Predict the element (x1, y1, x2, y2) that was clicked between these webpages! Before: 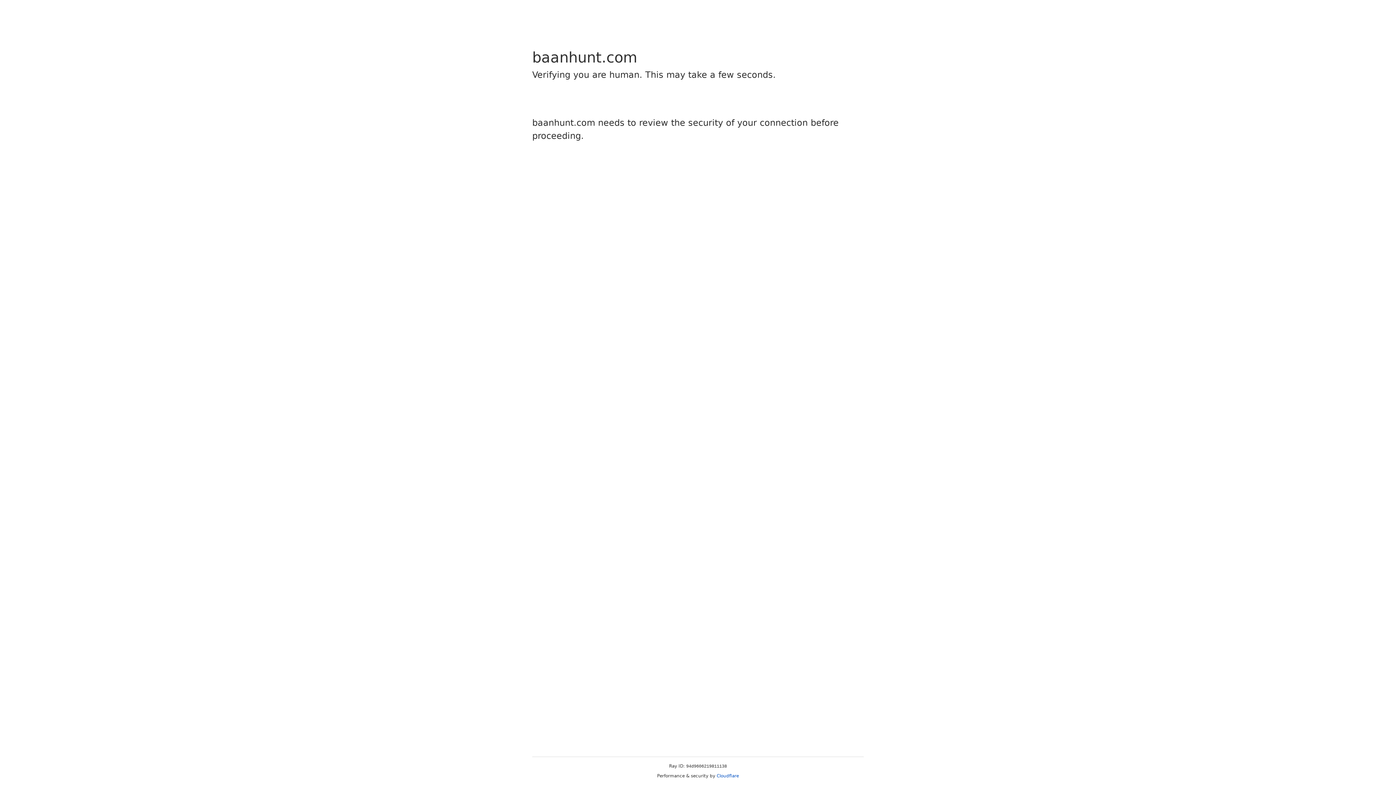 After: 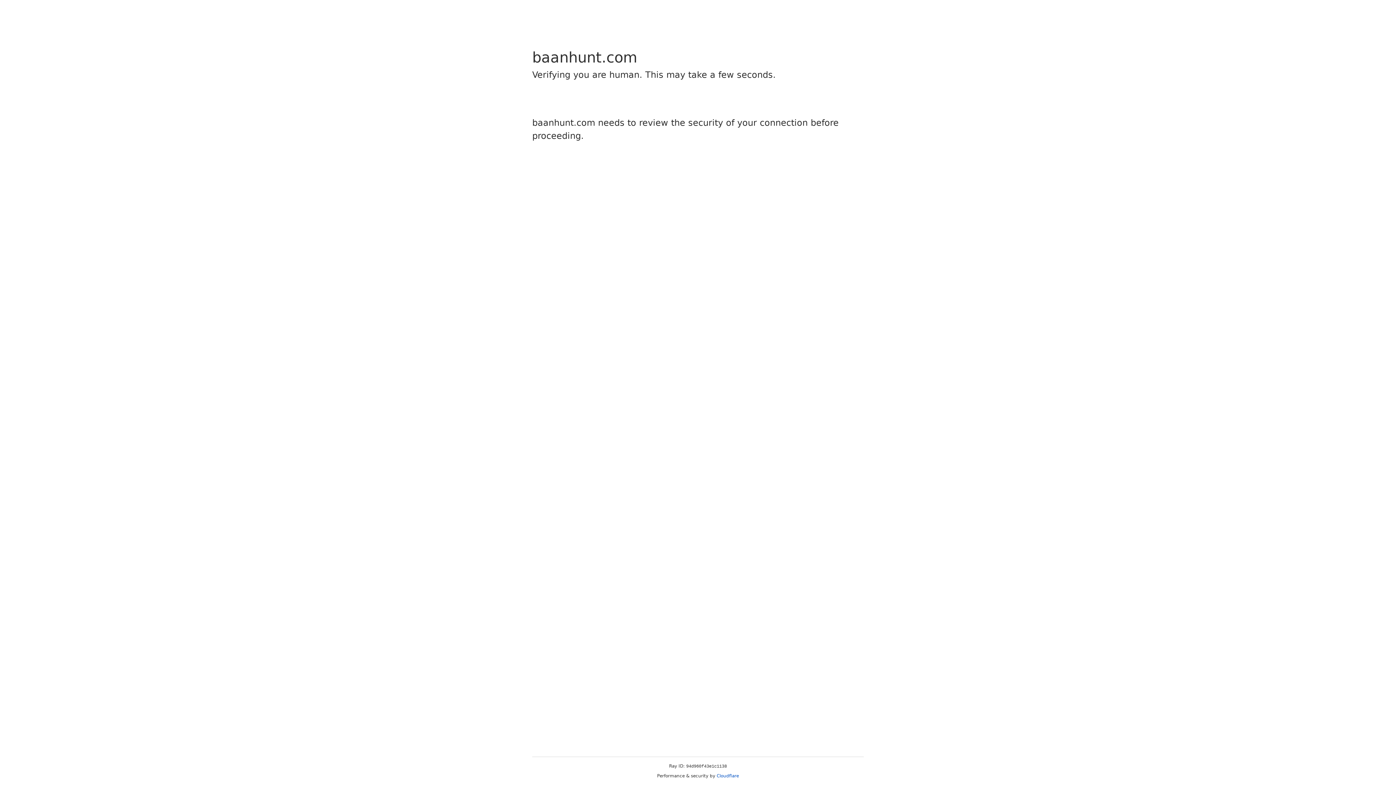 Action: label: Cloudflare bbox: (716, 773, 739, 778)